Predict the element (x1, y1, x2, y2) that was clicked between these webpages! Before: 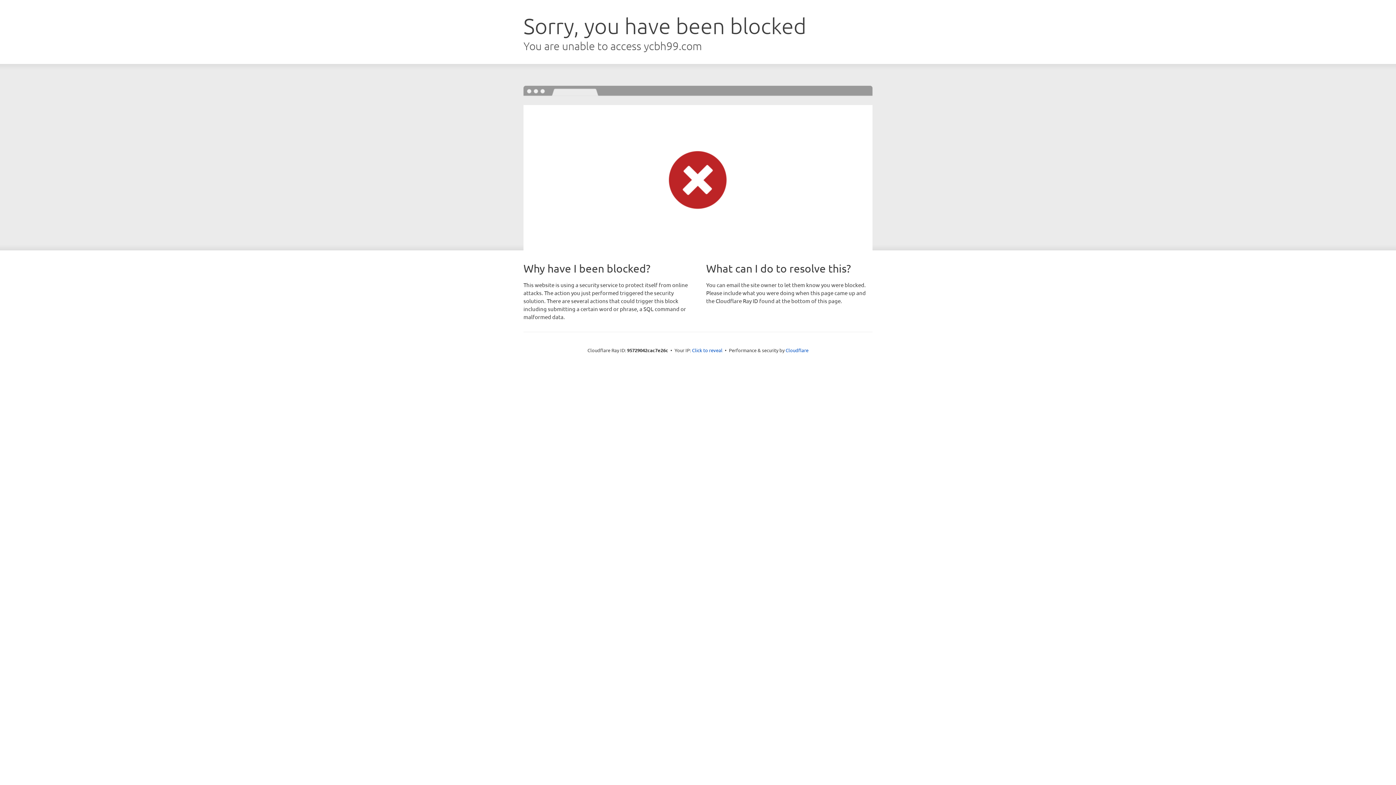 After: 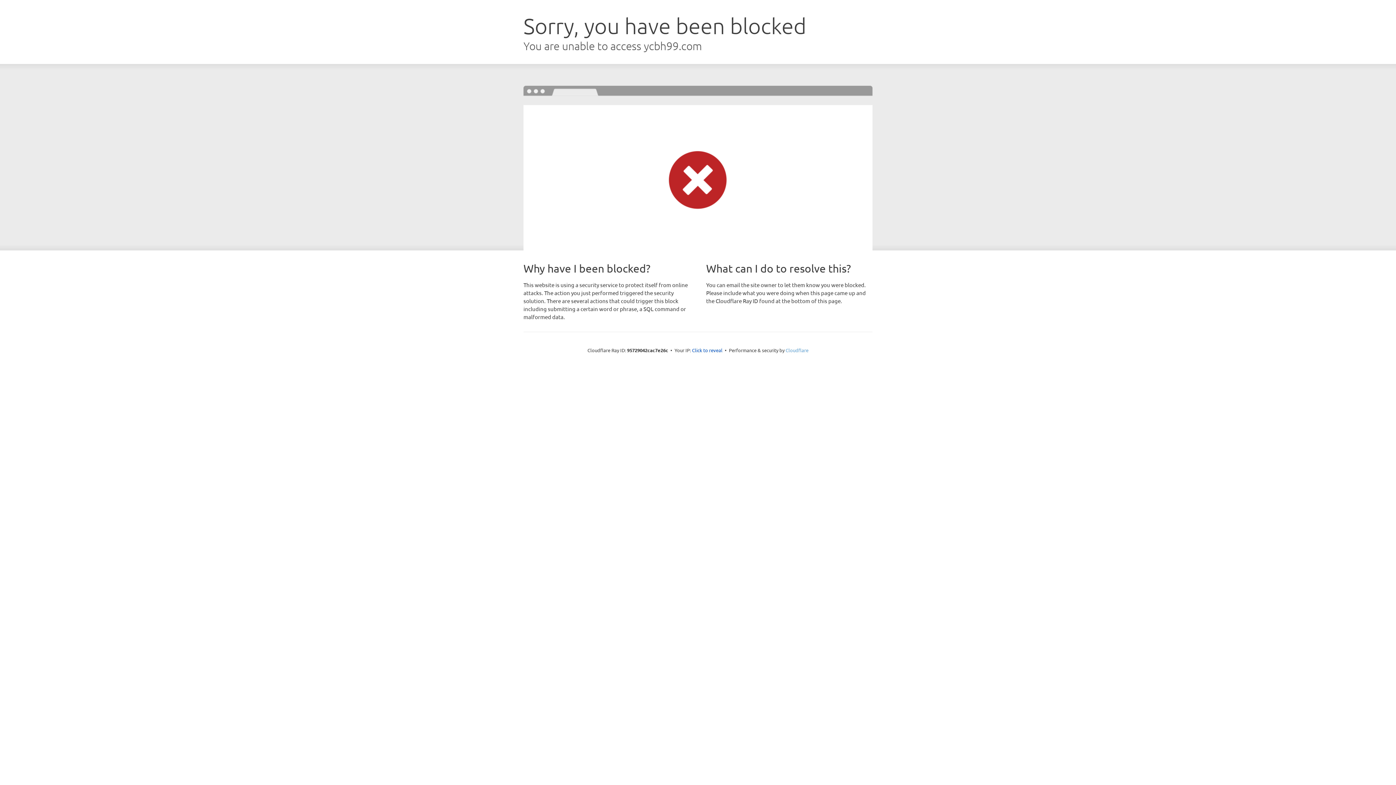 Action: bbox: (785, 347, 808, 353) label: Cloudflare